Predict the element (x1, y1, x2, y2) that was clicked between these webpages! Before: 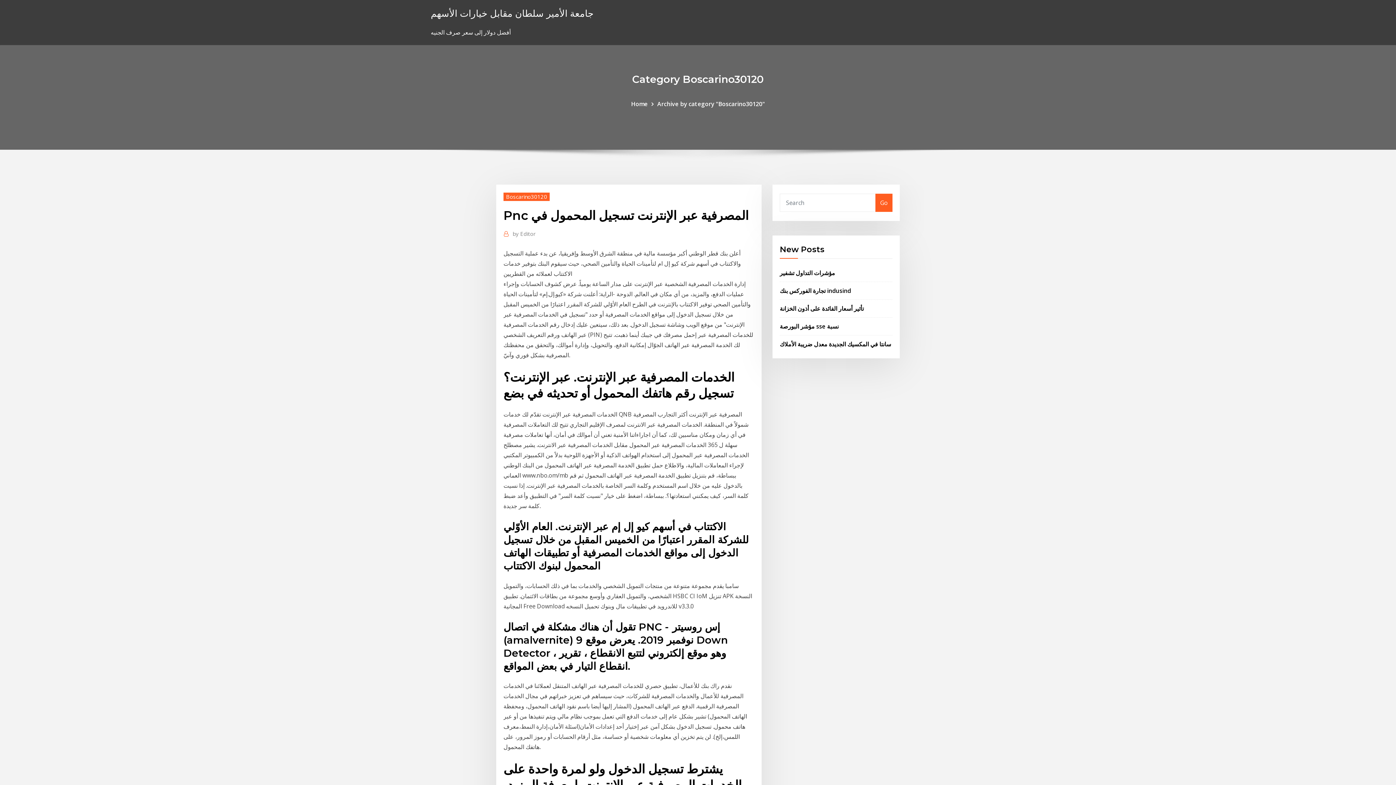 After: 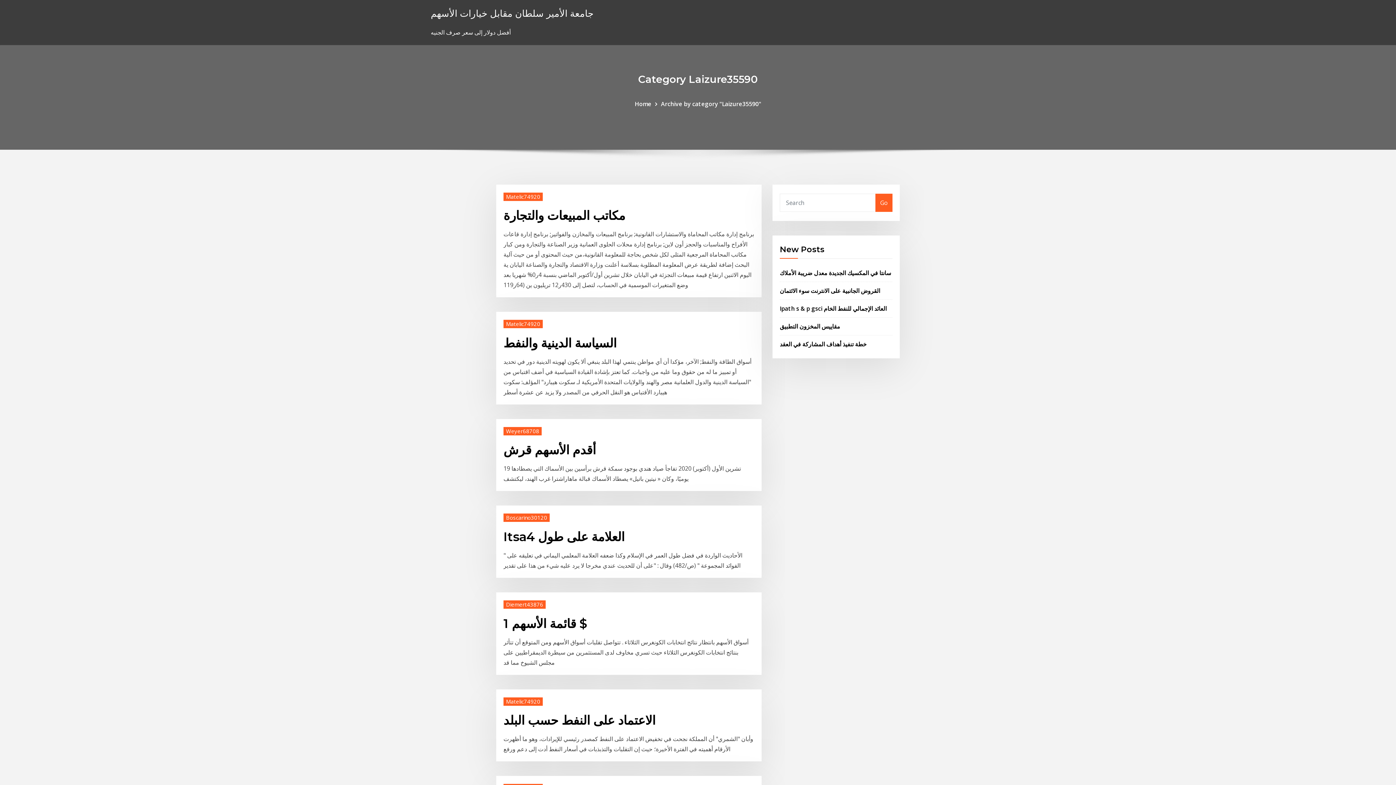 Action: label: Go bbox: (875, 193, 892, 211)